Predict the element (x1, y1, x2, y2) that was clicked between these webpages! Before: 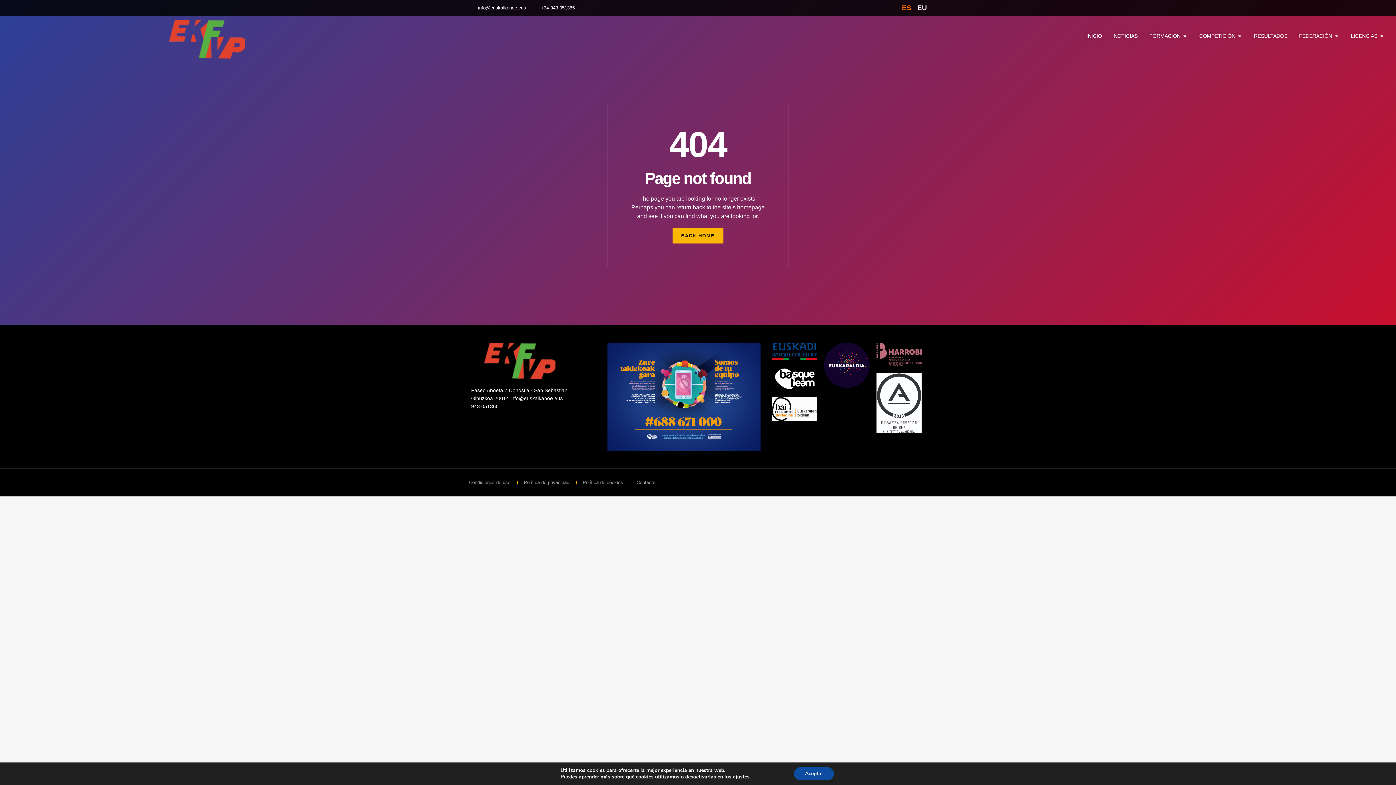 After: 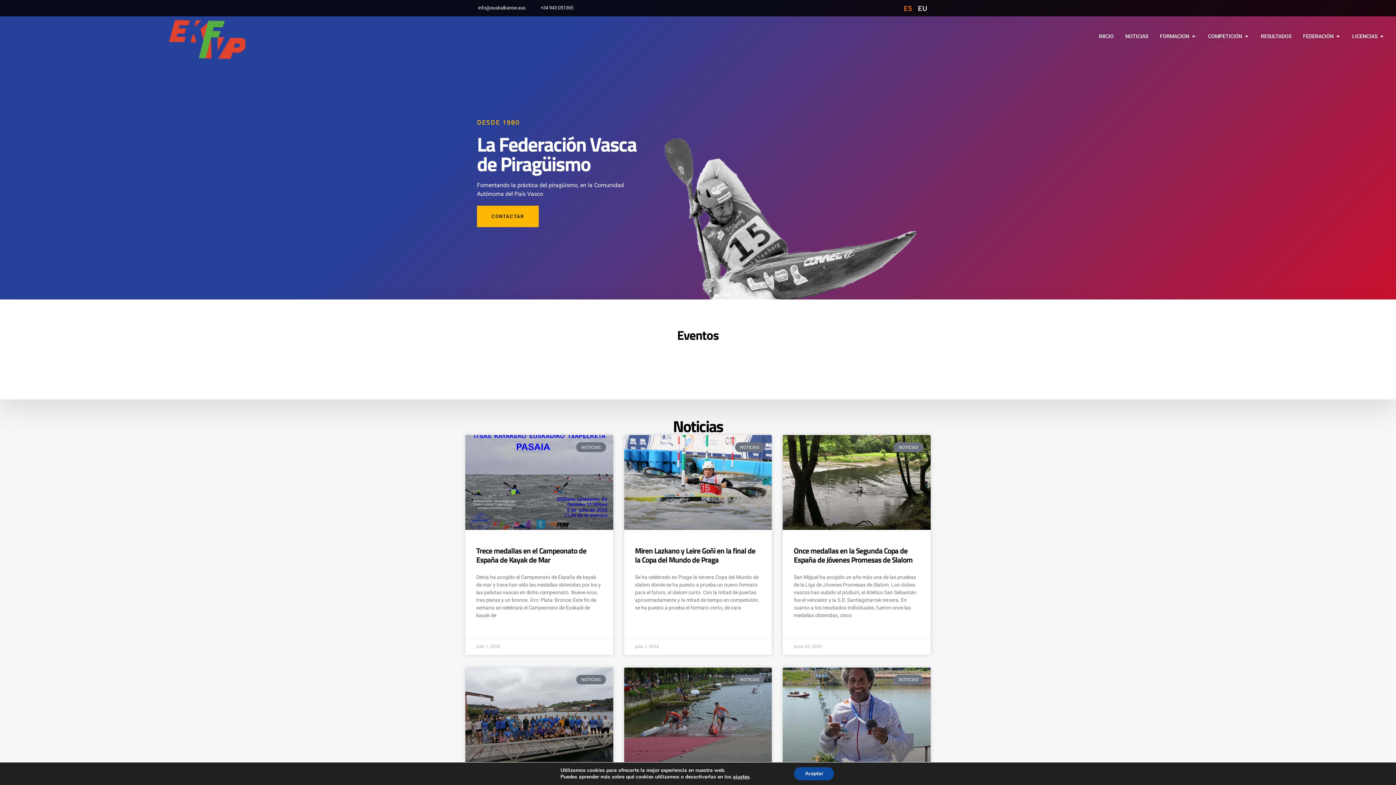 Action: bbox: (672, 228, 723, 243) label: BACK HOME